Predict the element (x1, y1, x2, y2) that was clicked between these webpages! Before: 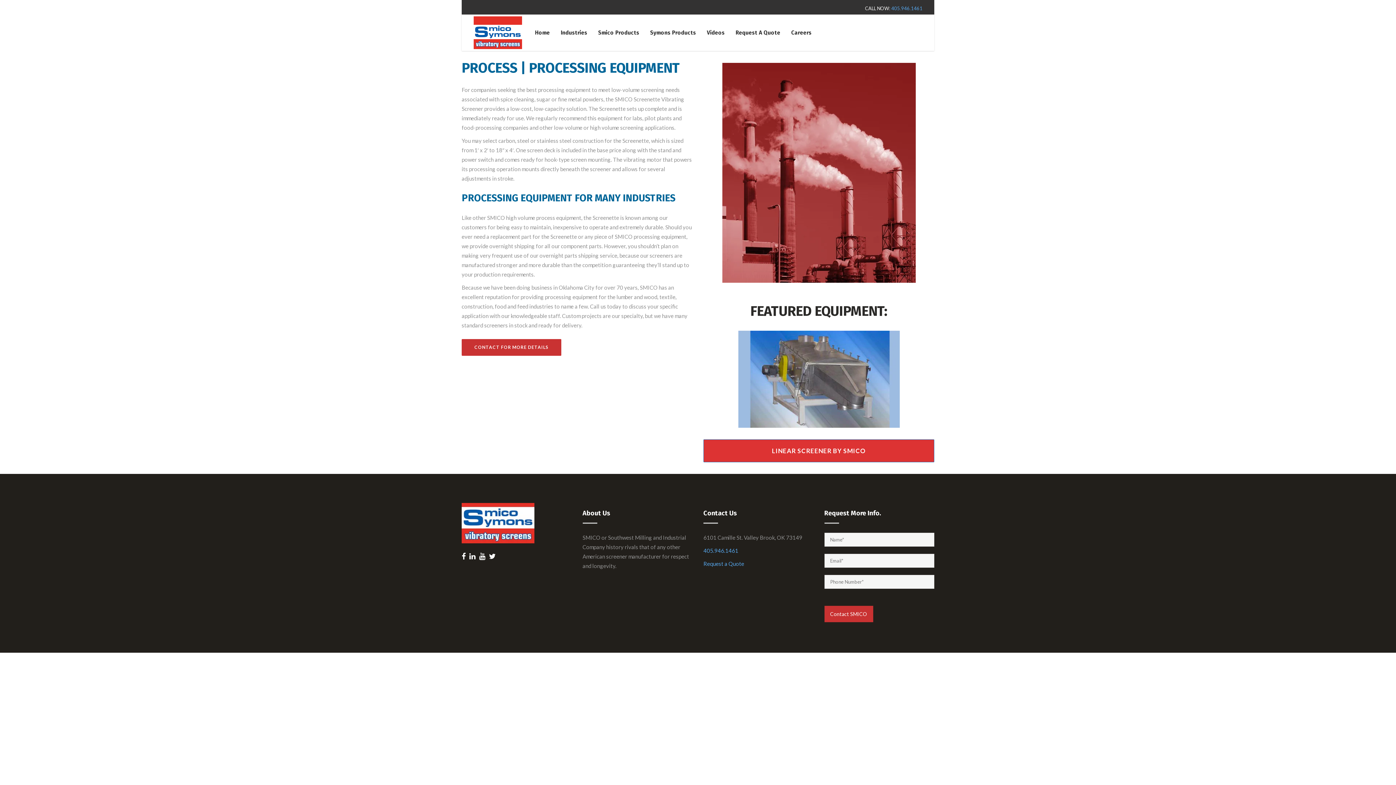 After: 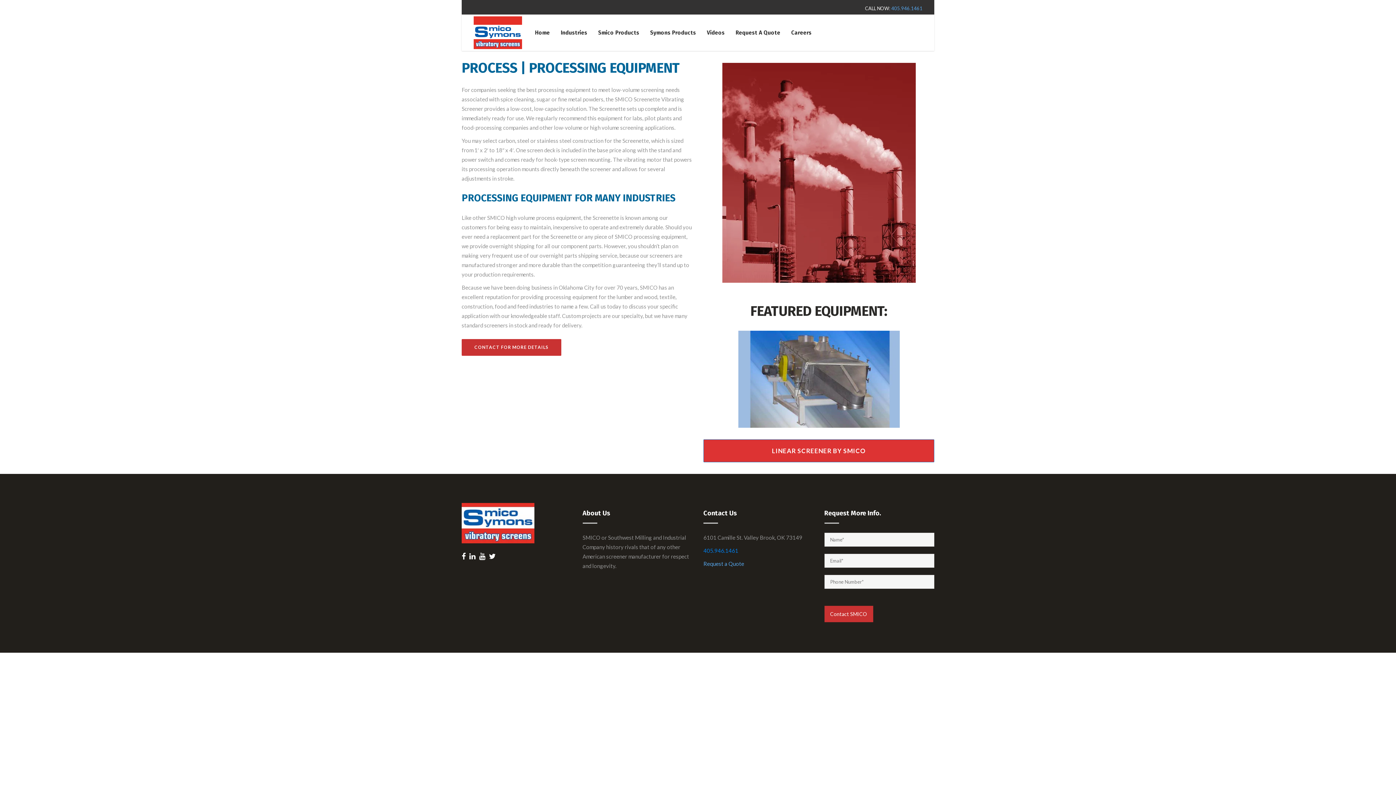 Action: label: 405.946.1461 bbox: (703, 547, 738, 554)